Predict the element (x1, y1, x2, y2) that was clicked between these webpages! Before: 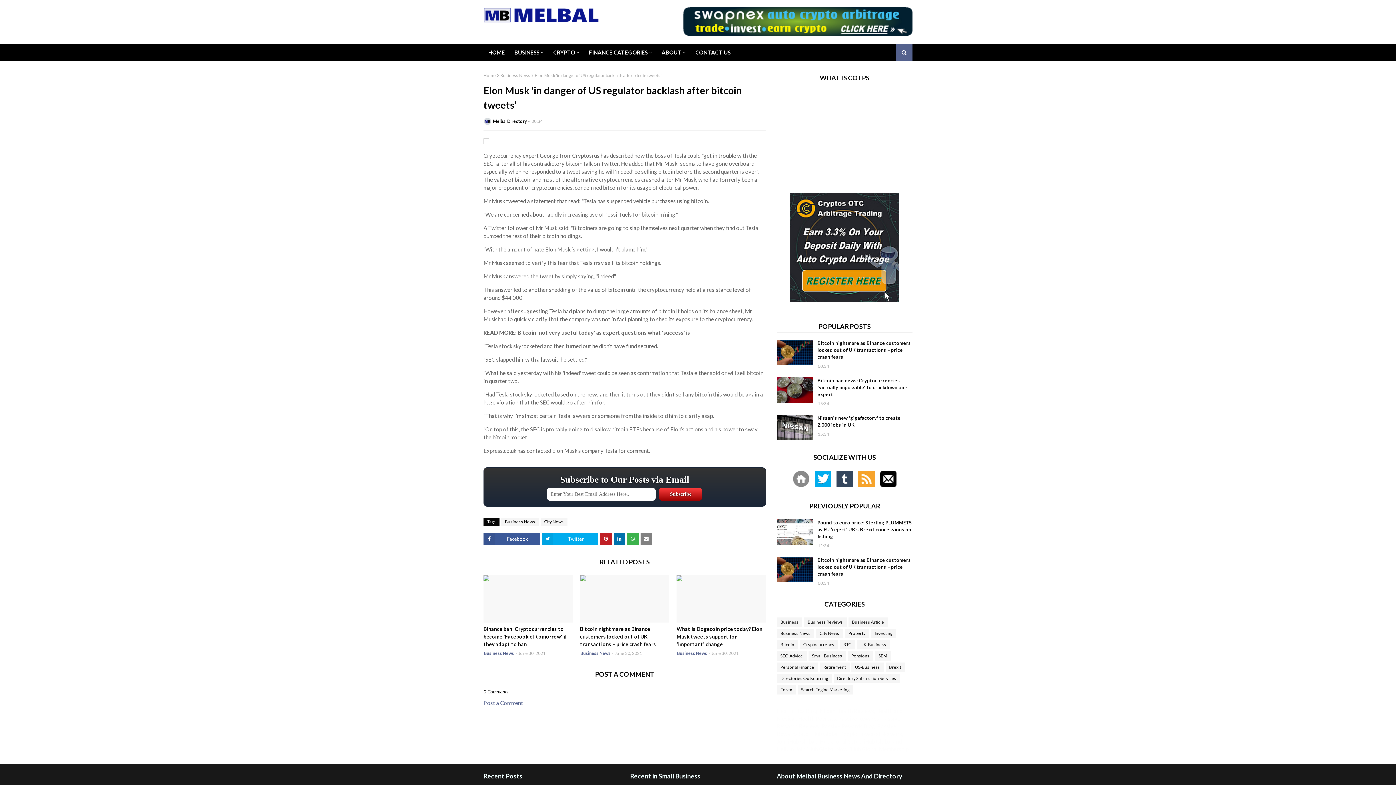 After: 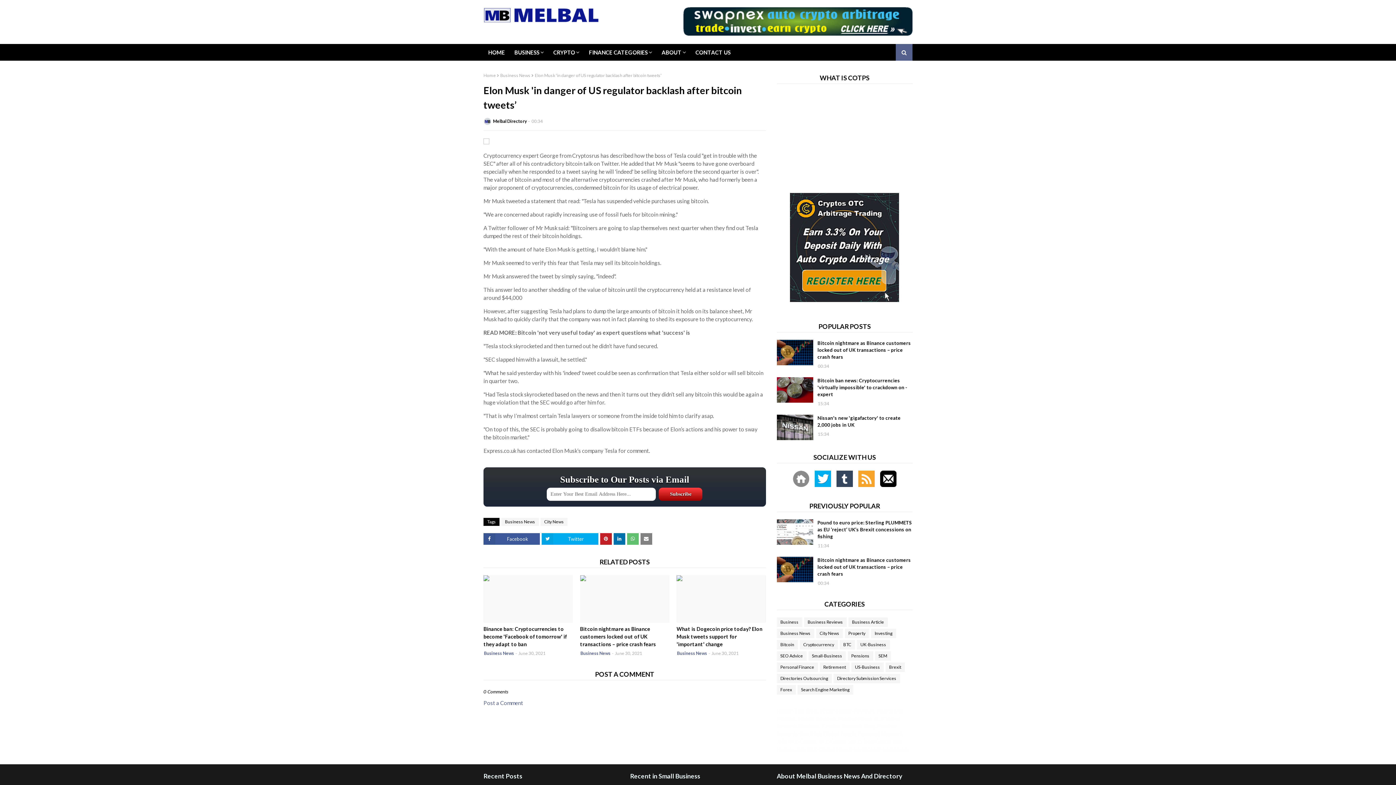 Action: bbox: (627, 533, 638, 545)